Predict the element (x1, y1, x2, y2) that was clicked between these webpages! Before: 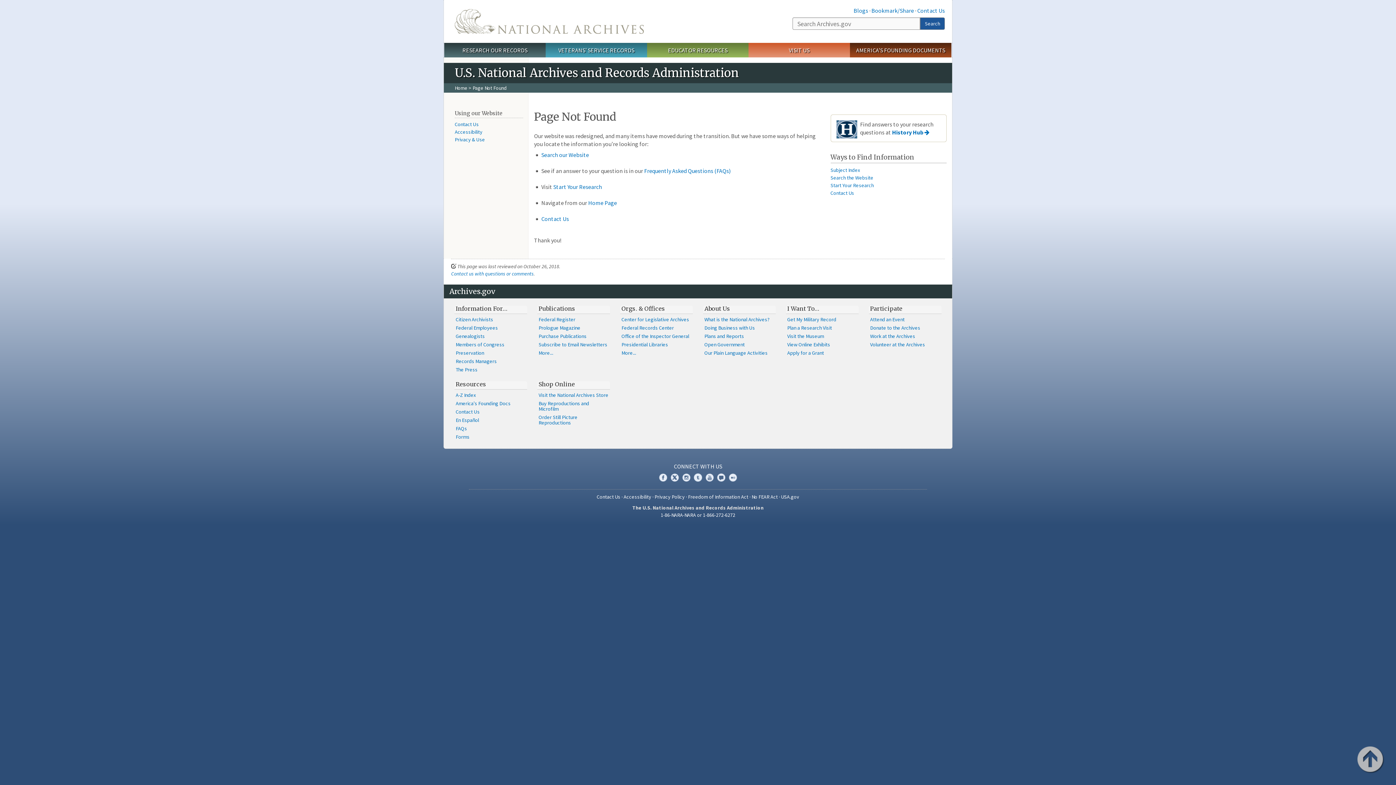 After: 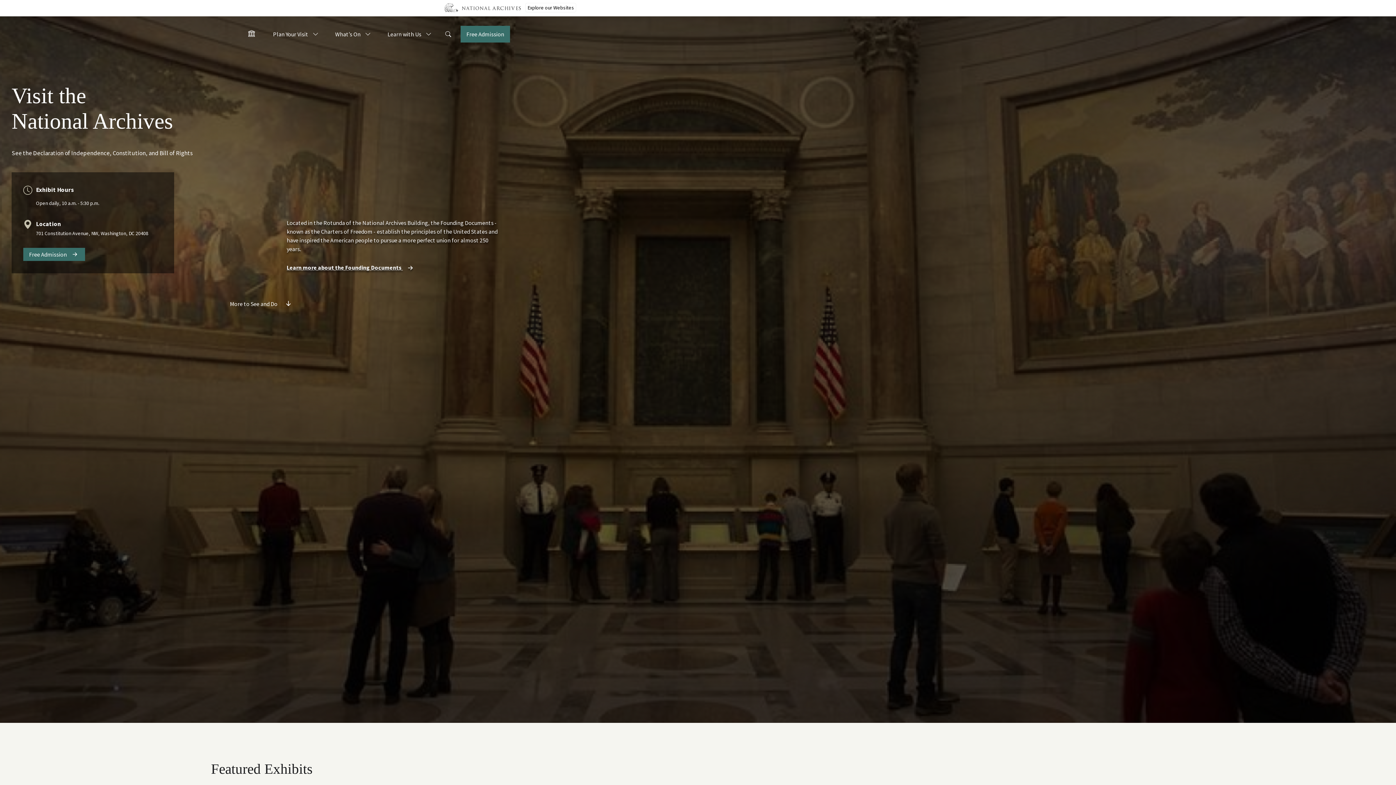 Action: bbox: (786, 332, 858, 340) label: Visit the Museum